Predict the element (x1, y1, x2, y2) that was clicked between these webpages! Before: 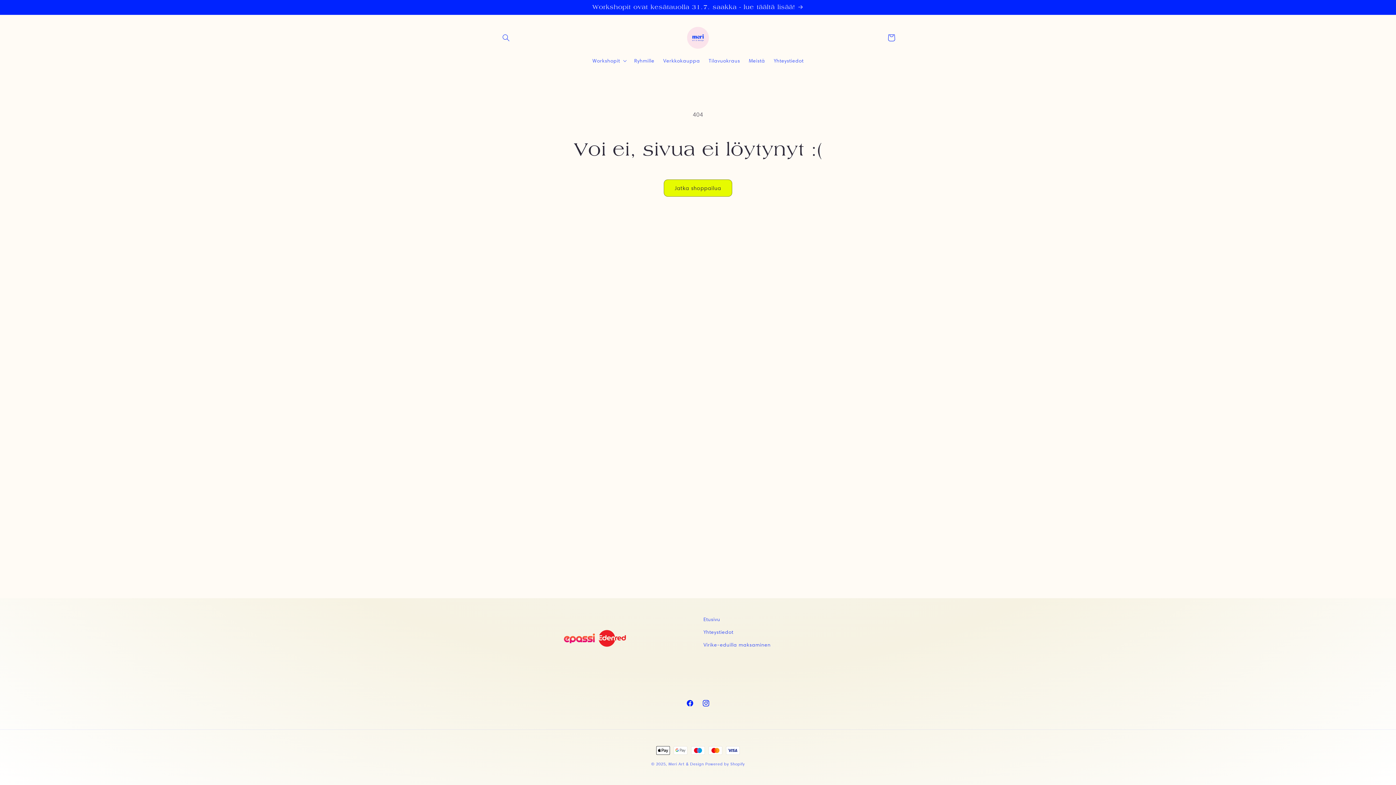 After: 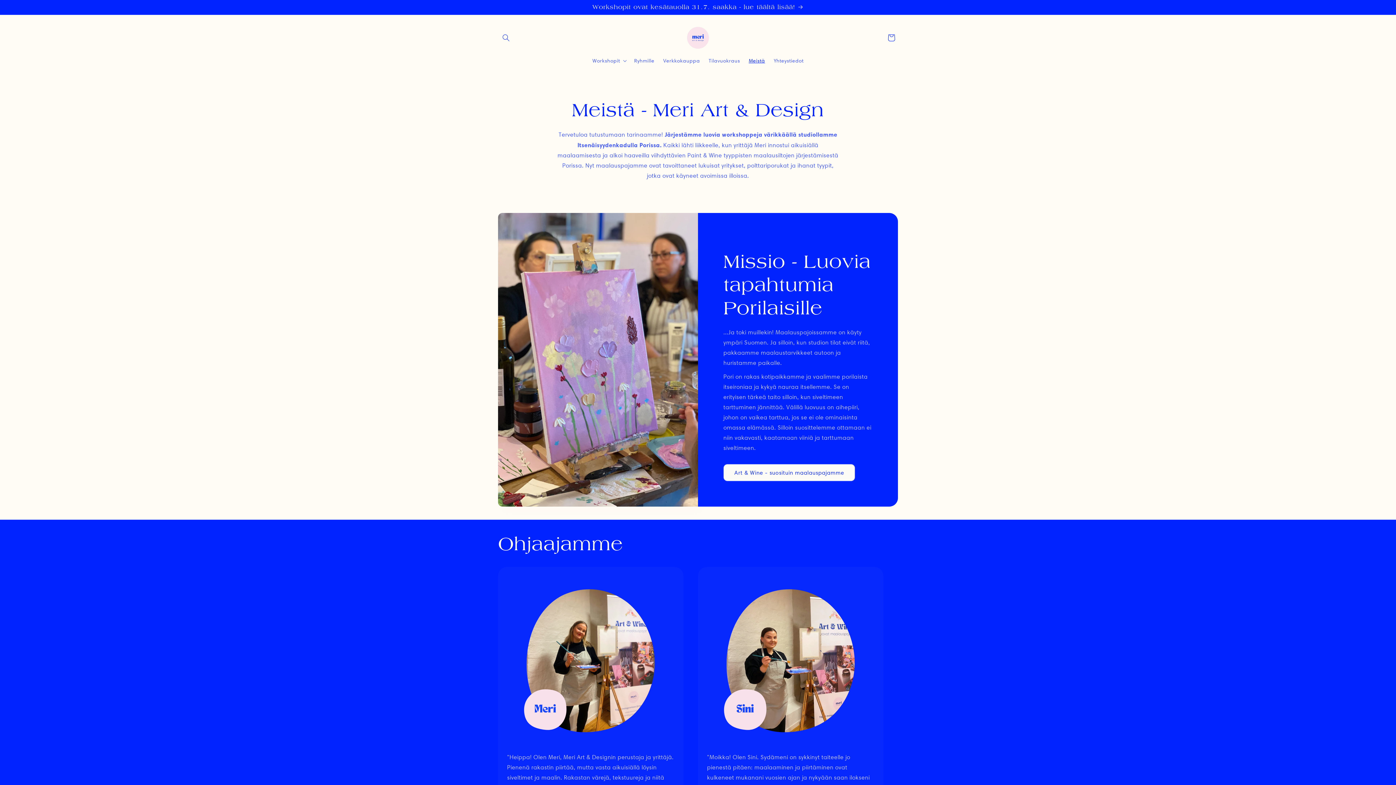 Action: bbox: (744, 53, 769, 68) label: Meistä